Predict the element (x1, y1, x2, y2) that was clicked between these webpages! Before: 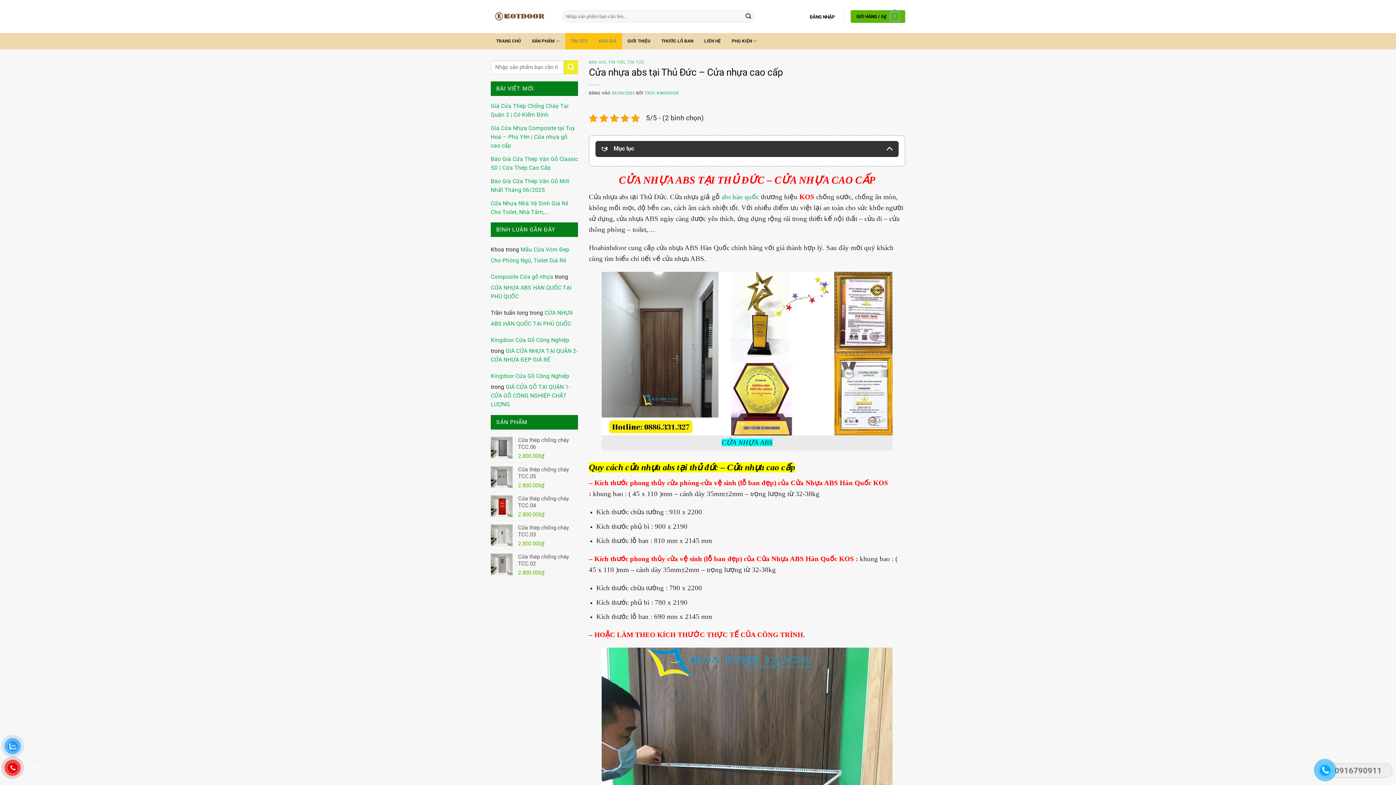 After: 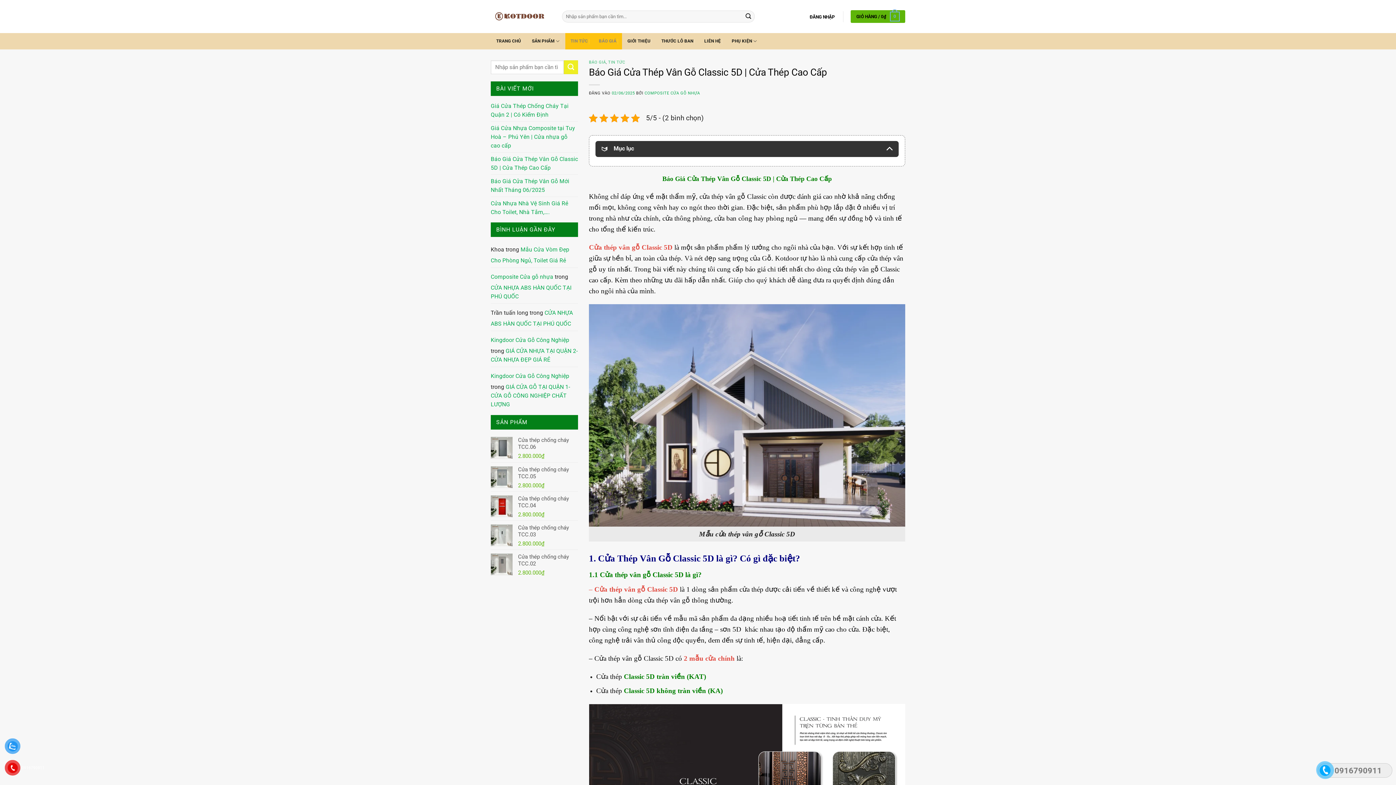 Action: bbox: (490, 152, 578, 174) label: Báo Giá Cửa Thép Vân Gỗ Classic 5D | Cửa Thép Cao Cấp